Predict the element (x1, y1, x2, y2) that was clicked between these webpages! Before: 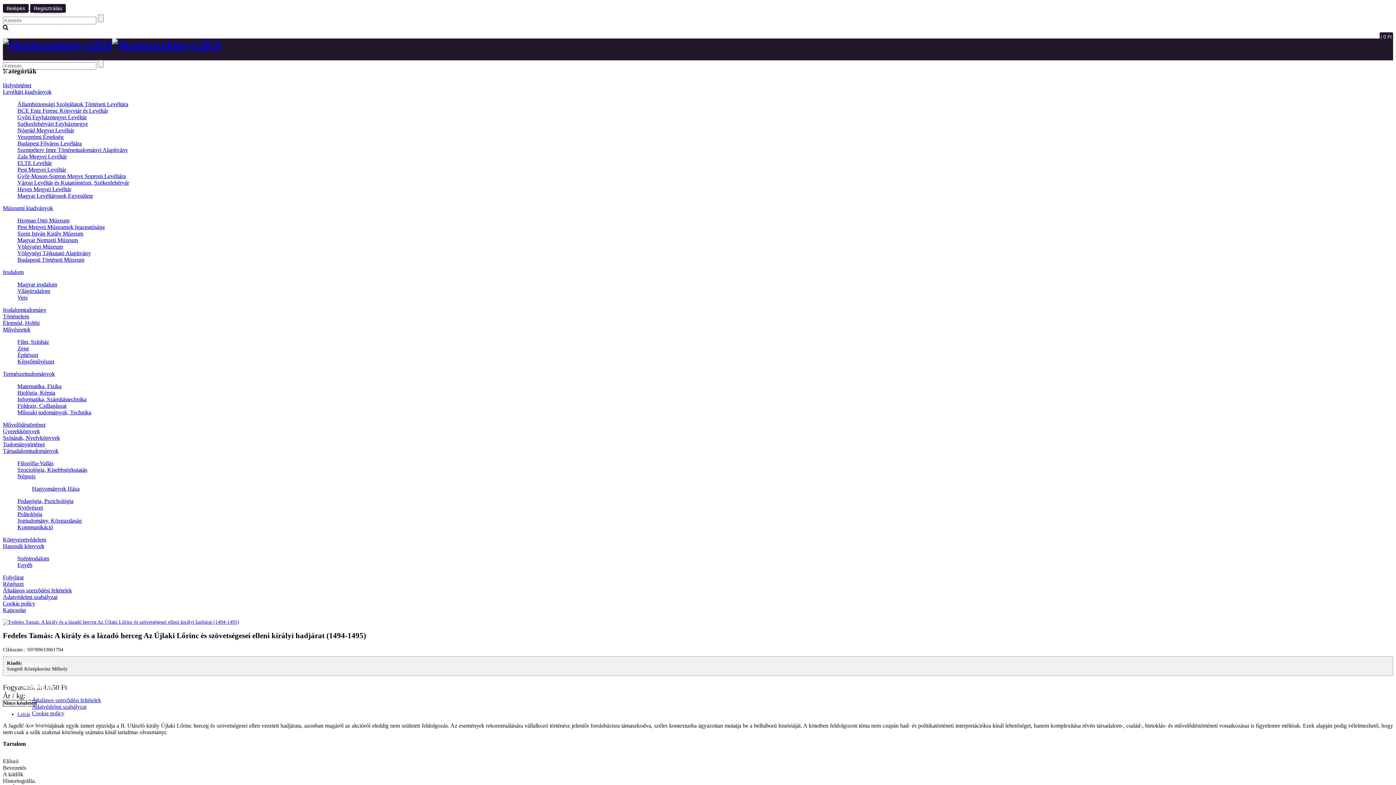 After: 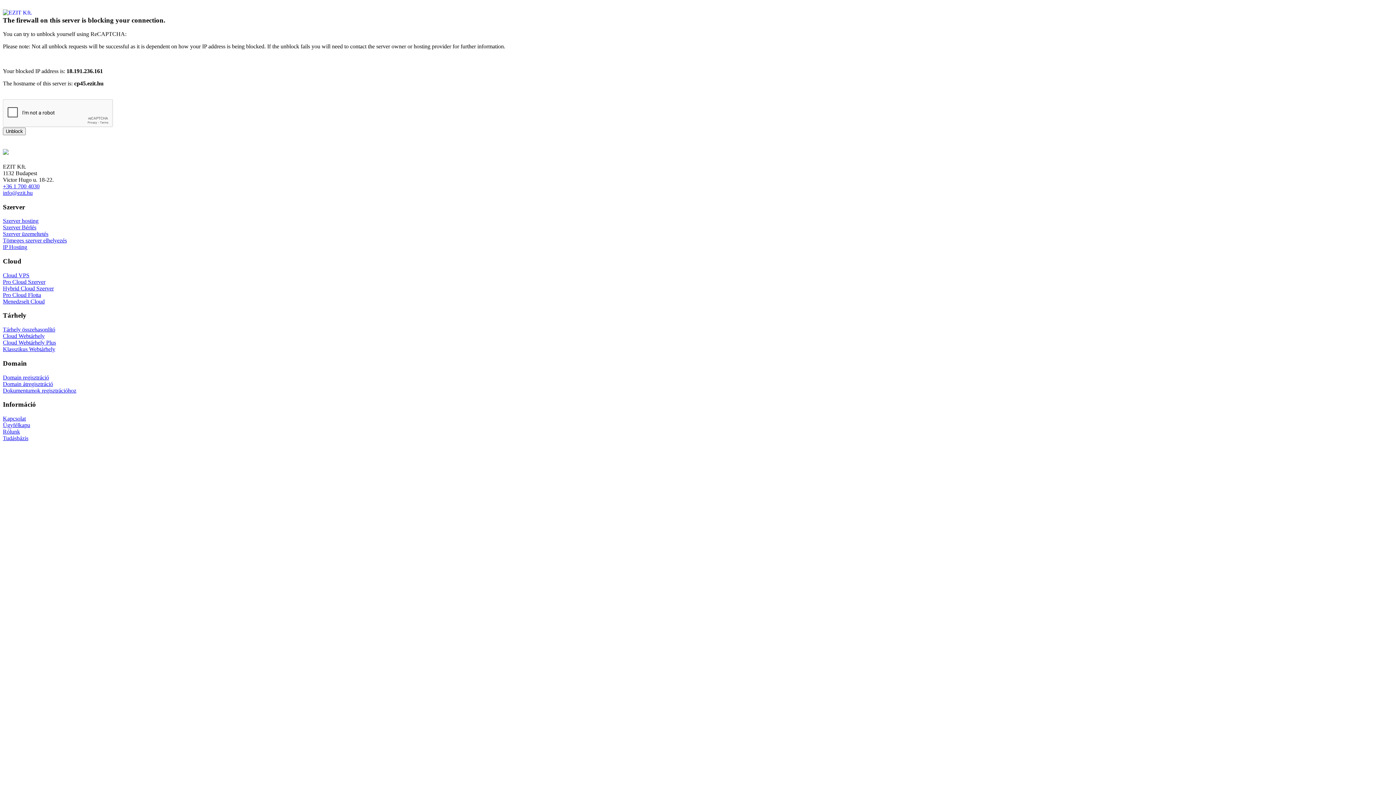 Action: label: Folyóirat bbox: (2, 574, 23, 580)